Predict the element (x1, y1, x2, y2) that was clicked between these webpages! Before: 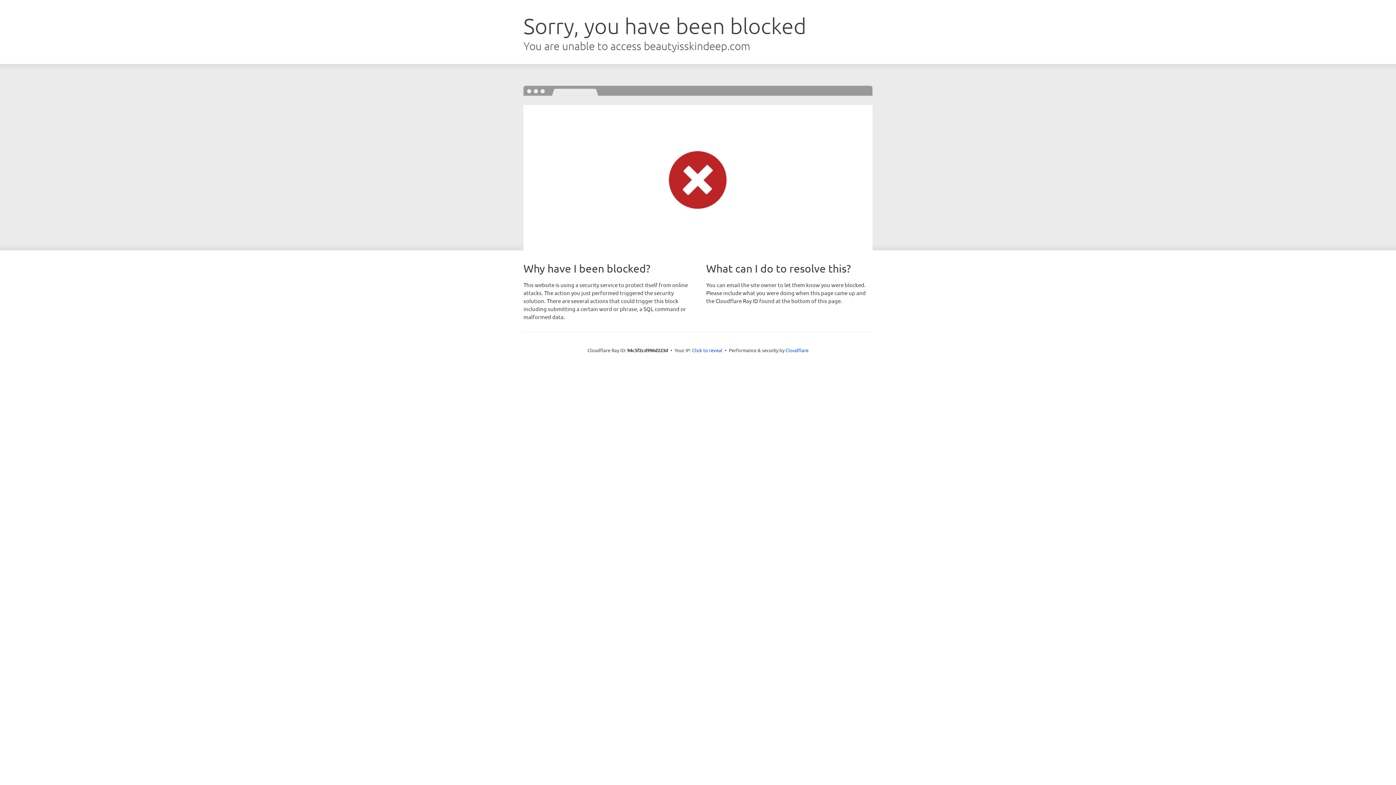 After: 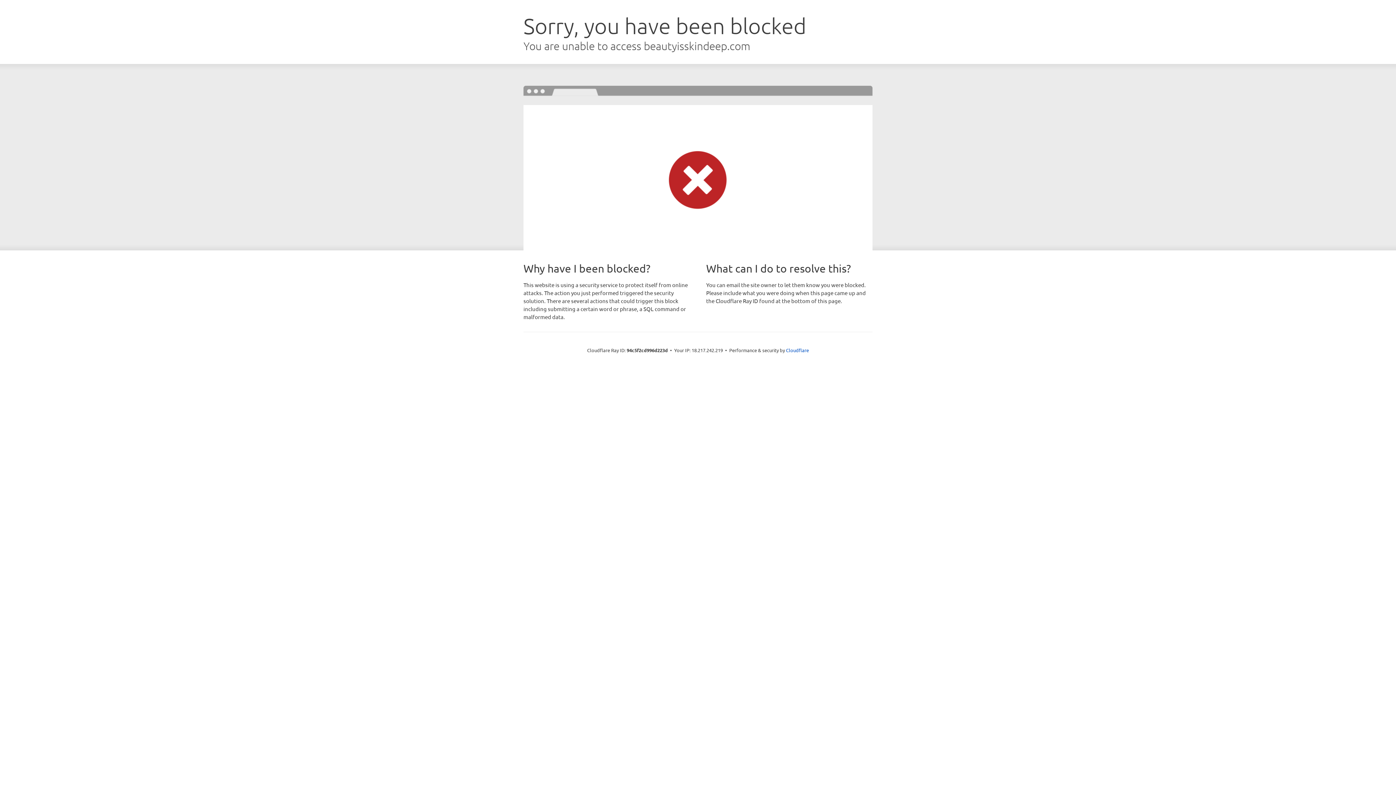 Action: label: Click to reveal bbox: (692, 346, 722, 353)